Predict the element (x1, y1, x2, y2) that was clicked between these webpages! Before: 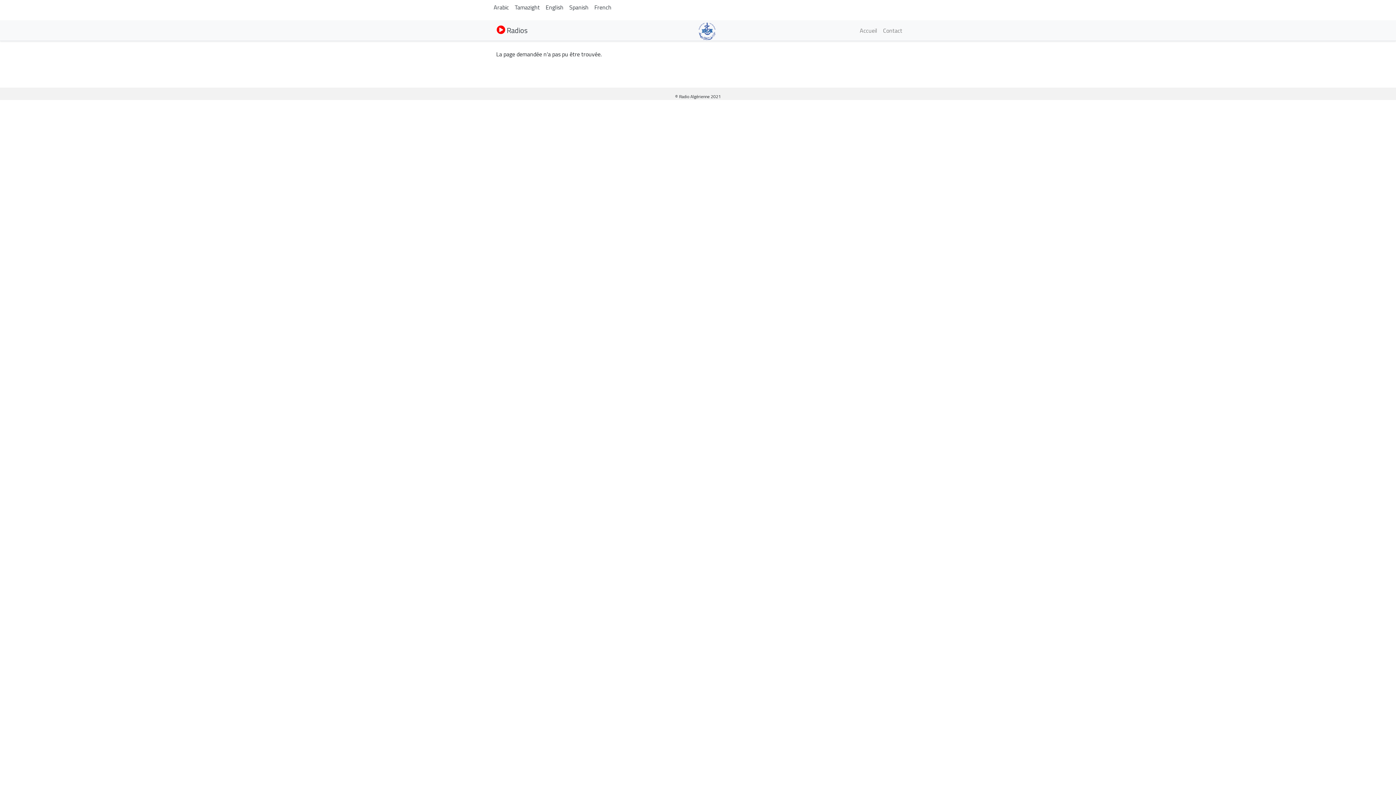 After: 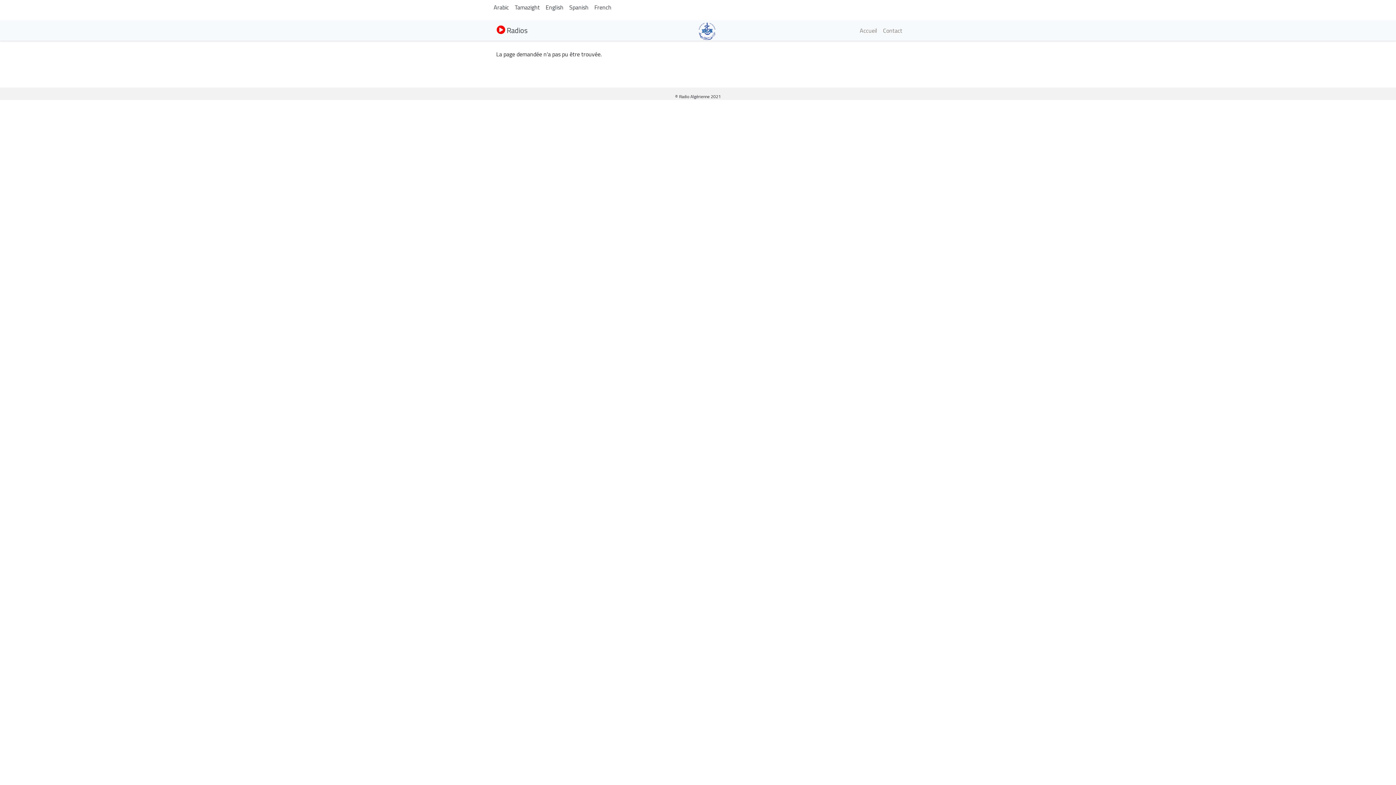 Action: bbox: (594, 1, 611, 12) label: French